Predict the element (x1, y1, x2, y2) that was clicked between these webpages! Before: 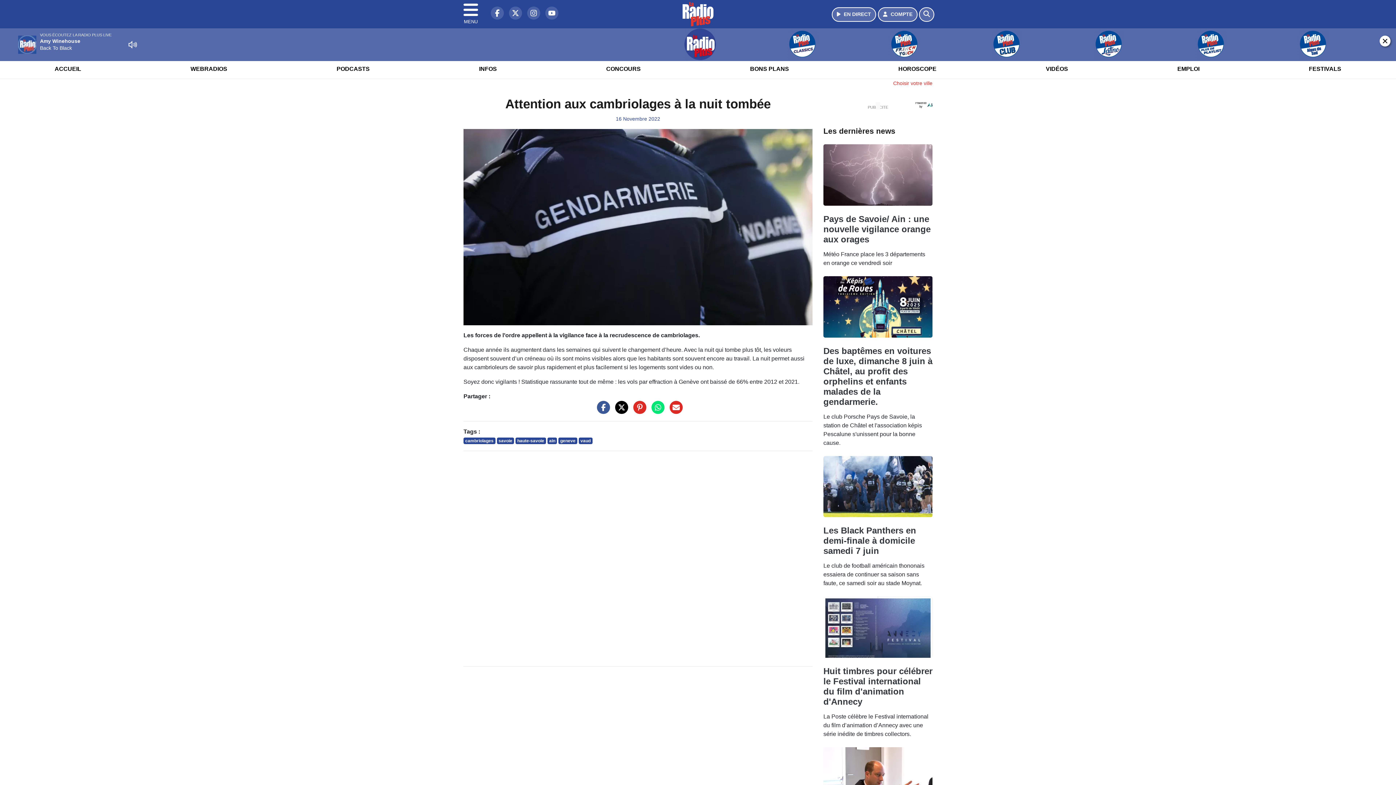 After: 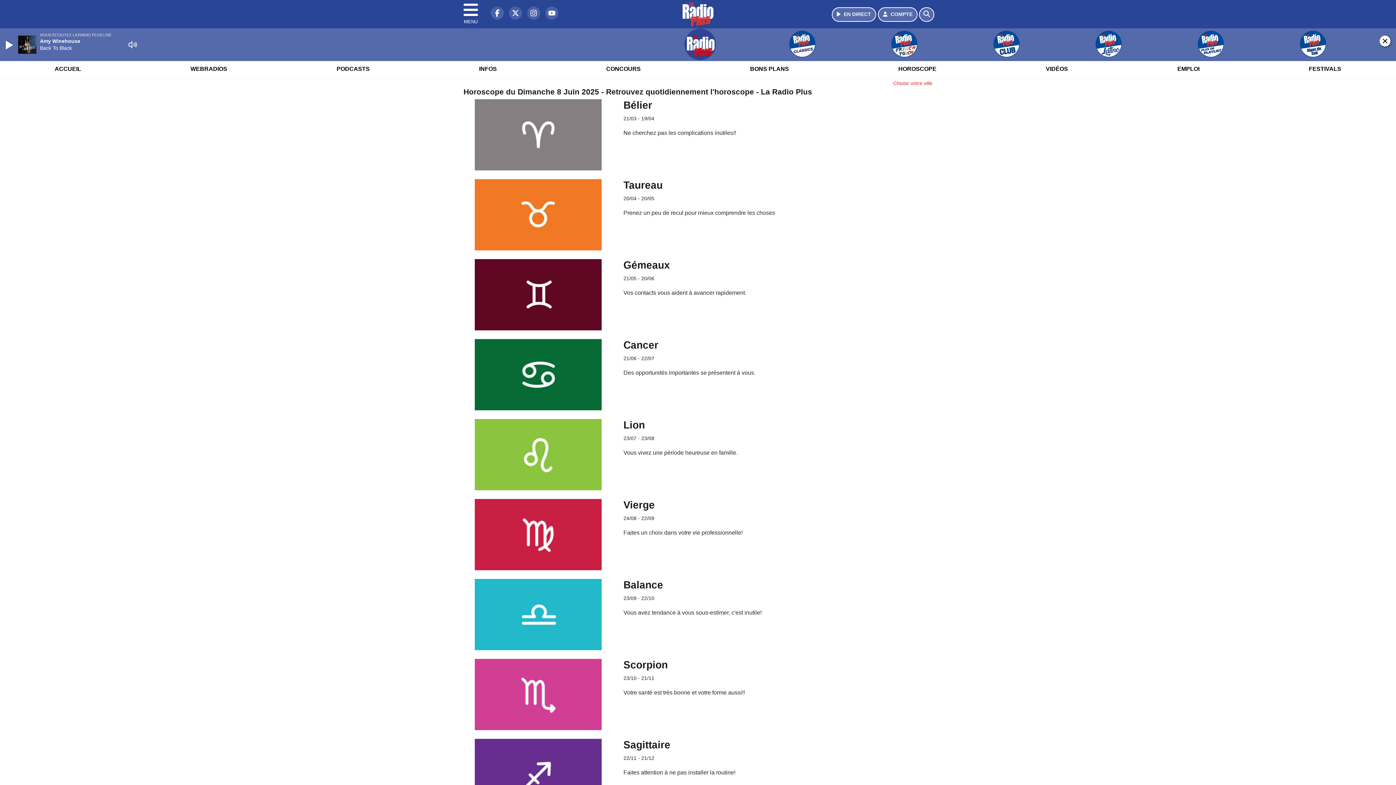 Action: label: HOROSCOPE bbox: (894, 59, 941, 78)